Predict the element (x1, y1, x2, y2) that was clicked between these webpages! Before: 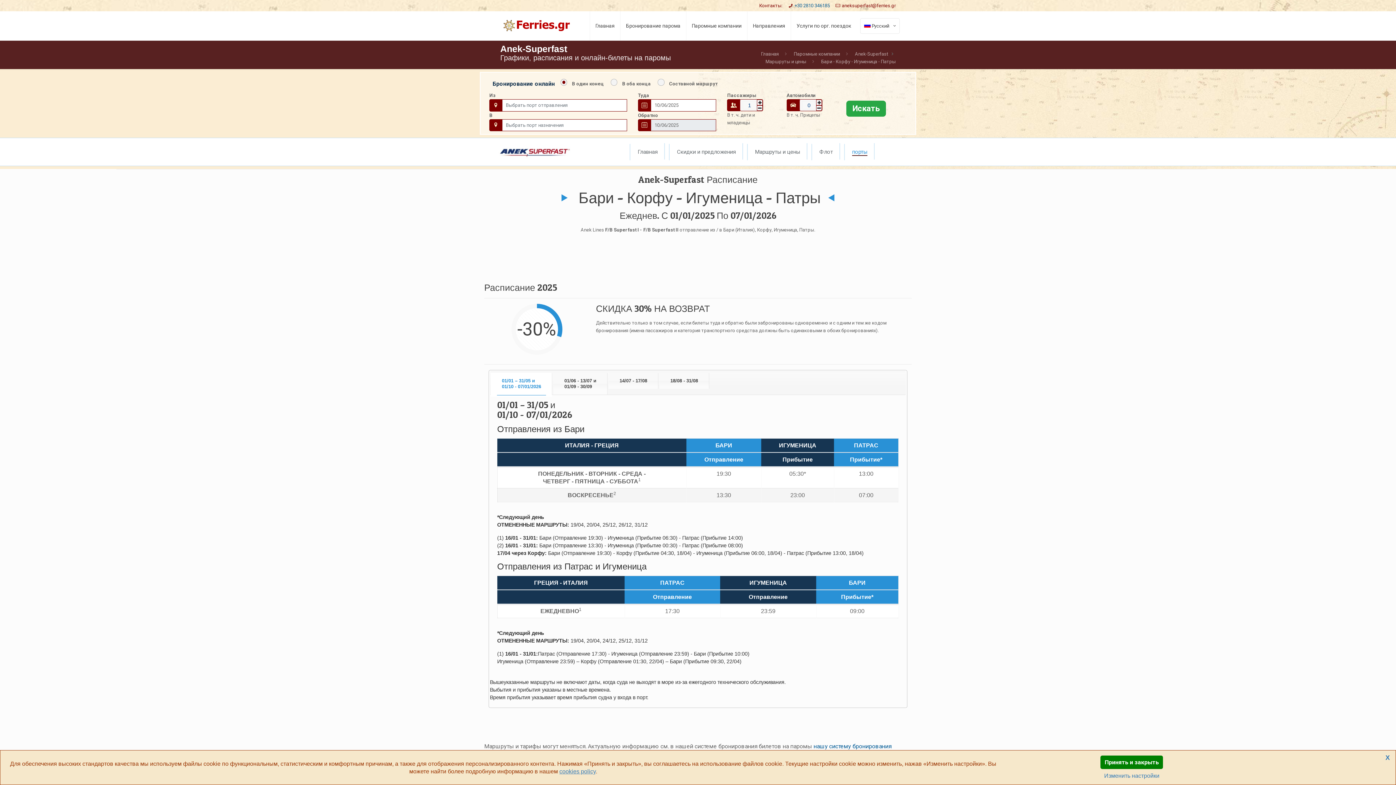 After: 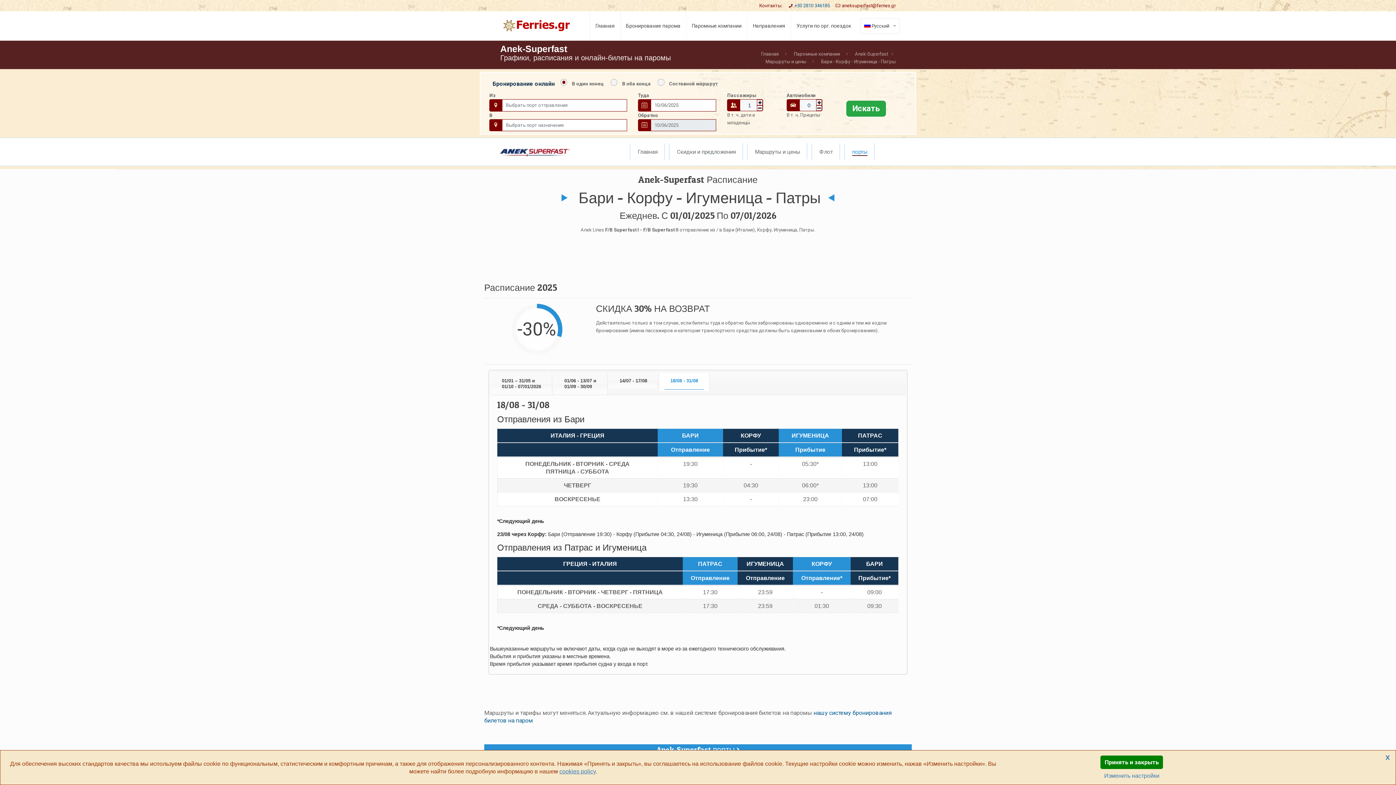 Action: bbox: (659, 373, 709, 389) label: 18/08 - 31/08